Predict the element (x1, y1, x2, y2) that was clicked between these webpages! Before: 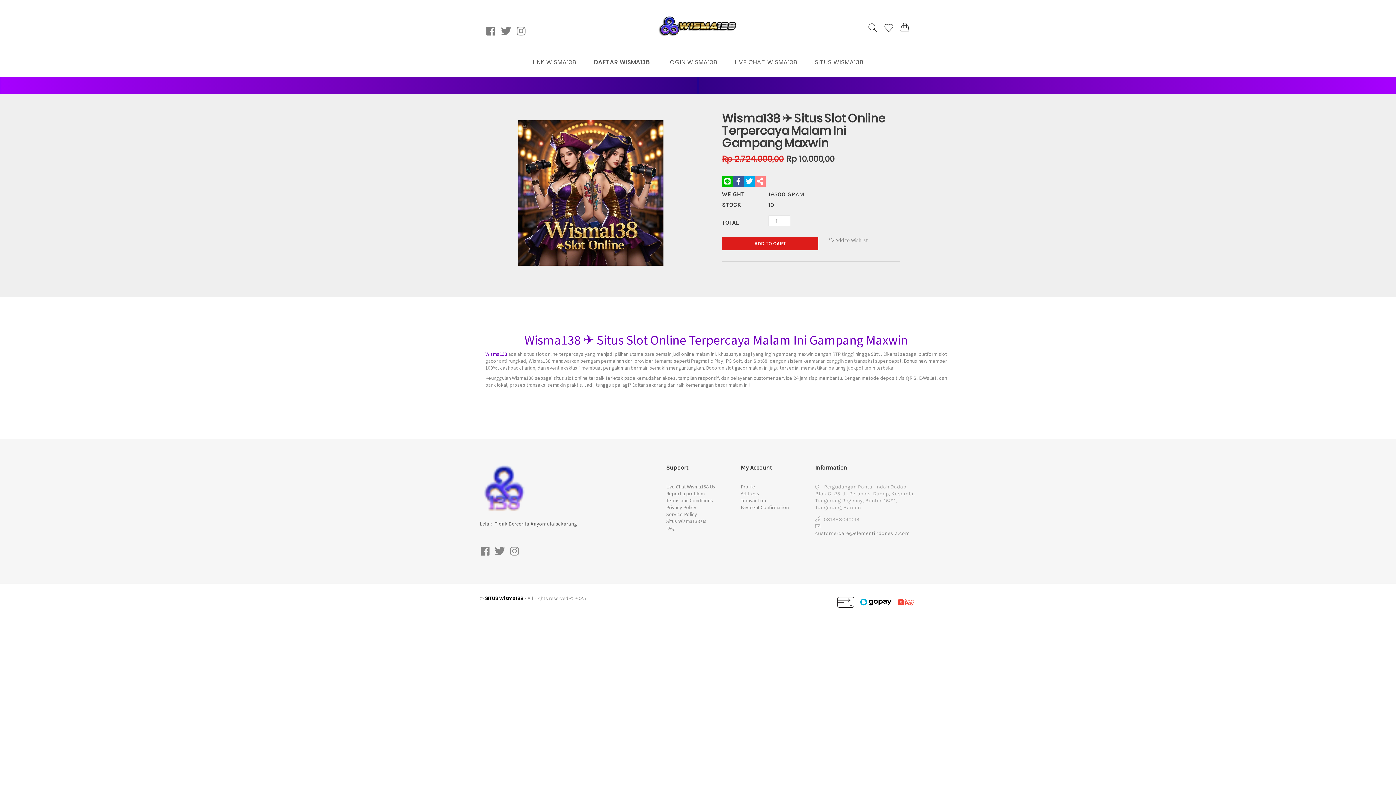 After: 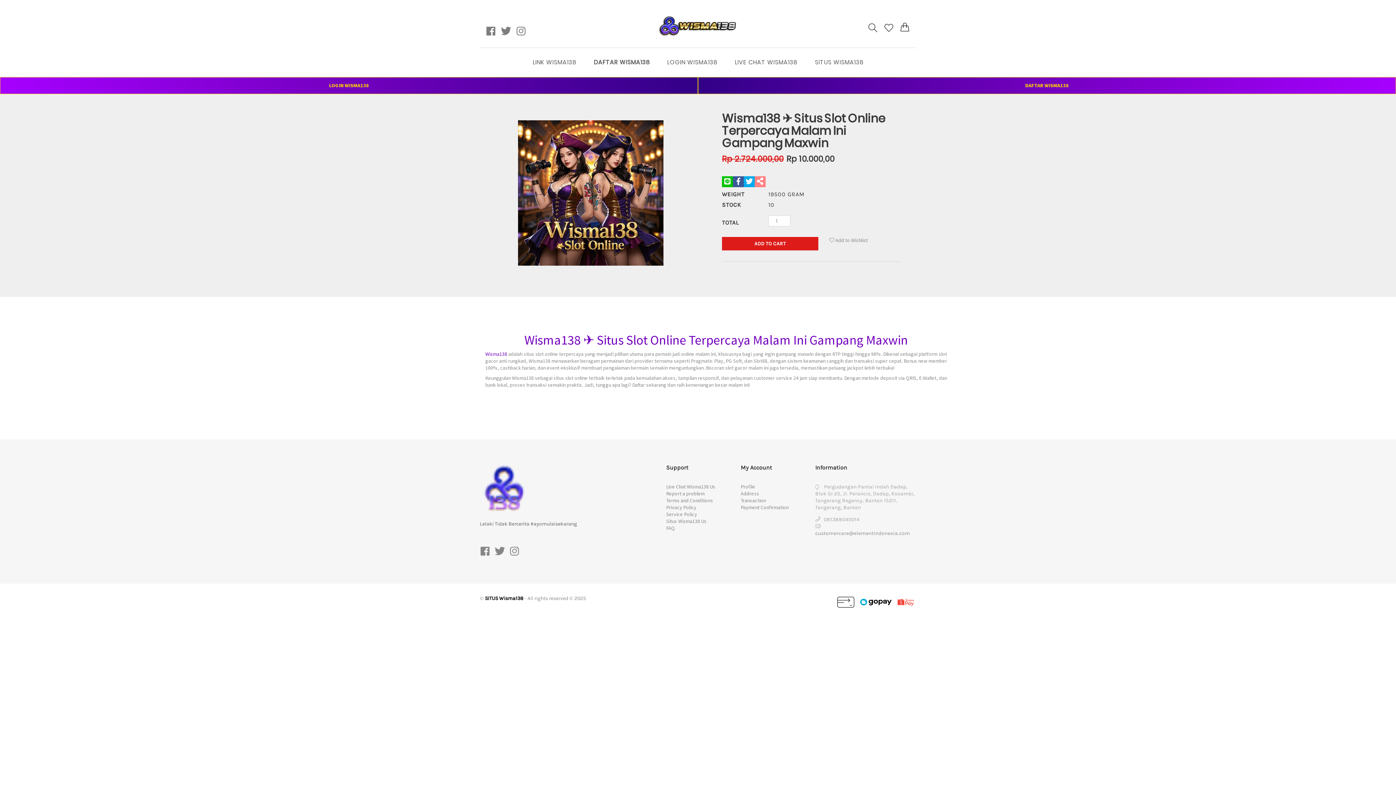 Action: bbox: (594, 58, 650, 66) label: DAFTAR WISMA138